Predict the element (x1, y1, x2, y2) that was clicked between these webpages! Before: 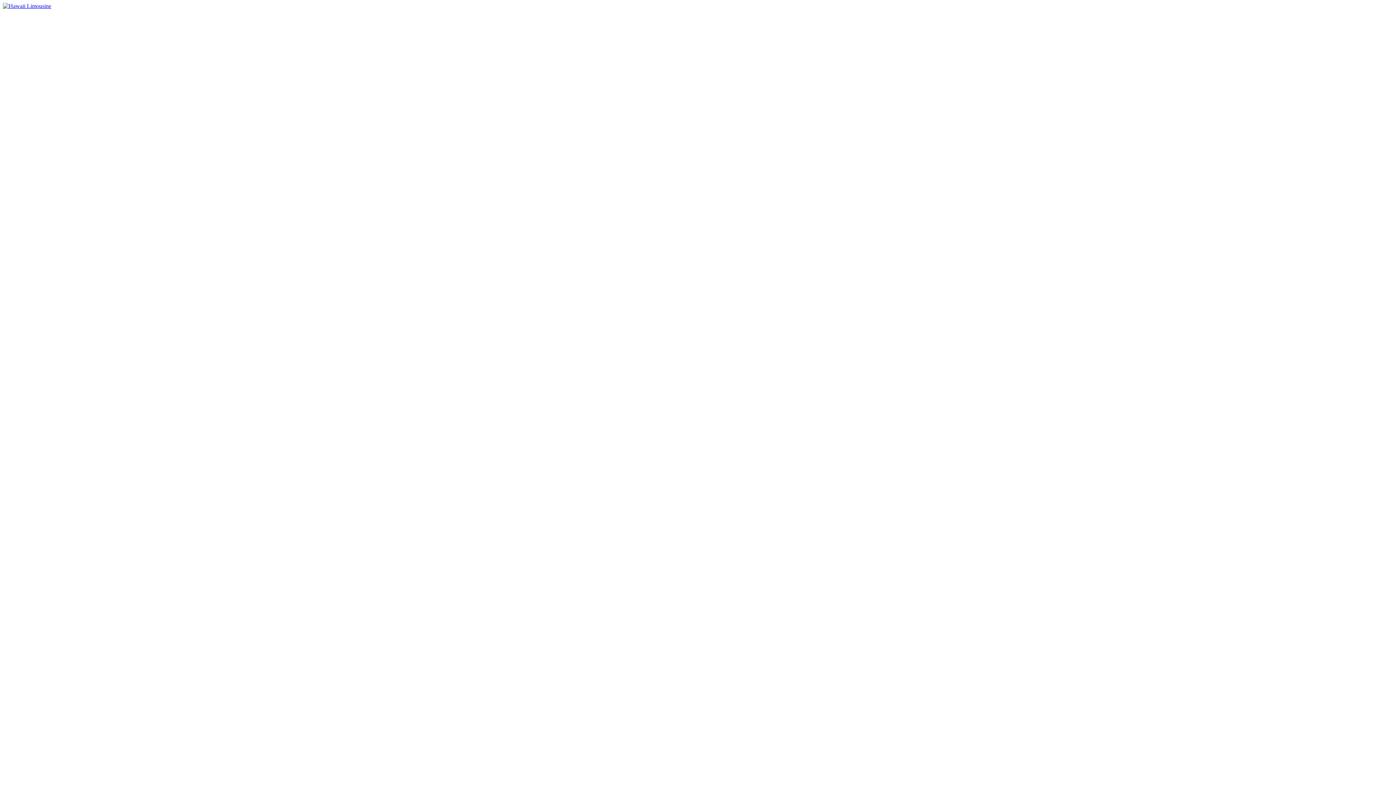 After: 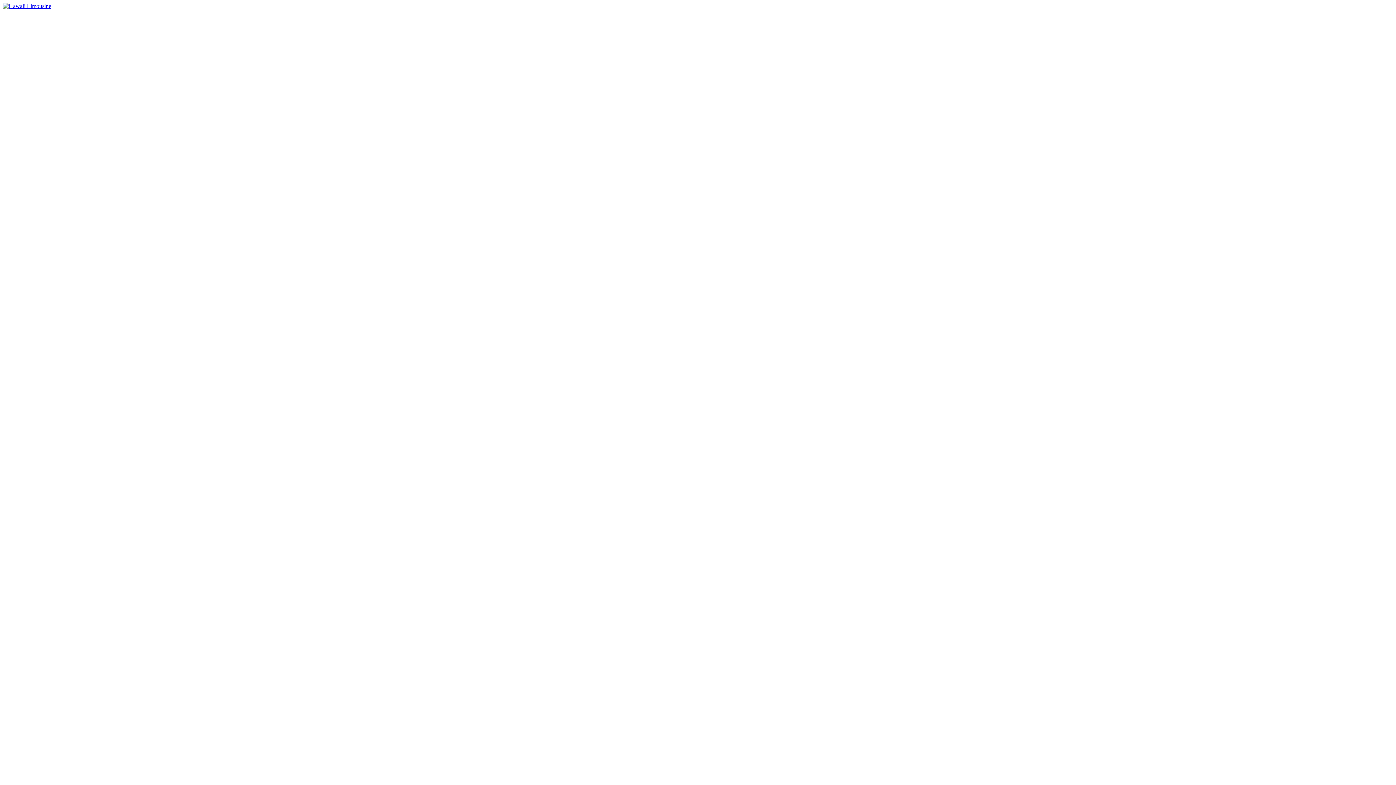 Action: bbox: (2, 2, 51, 9)